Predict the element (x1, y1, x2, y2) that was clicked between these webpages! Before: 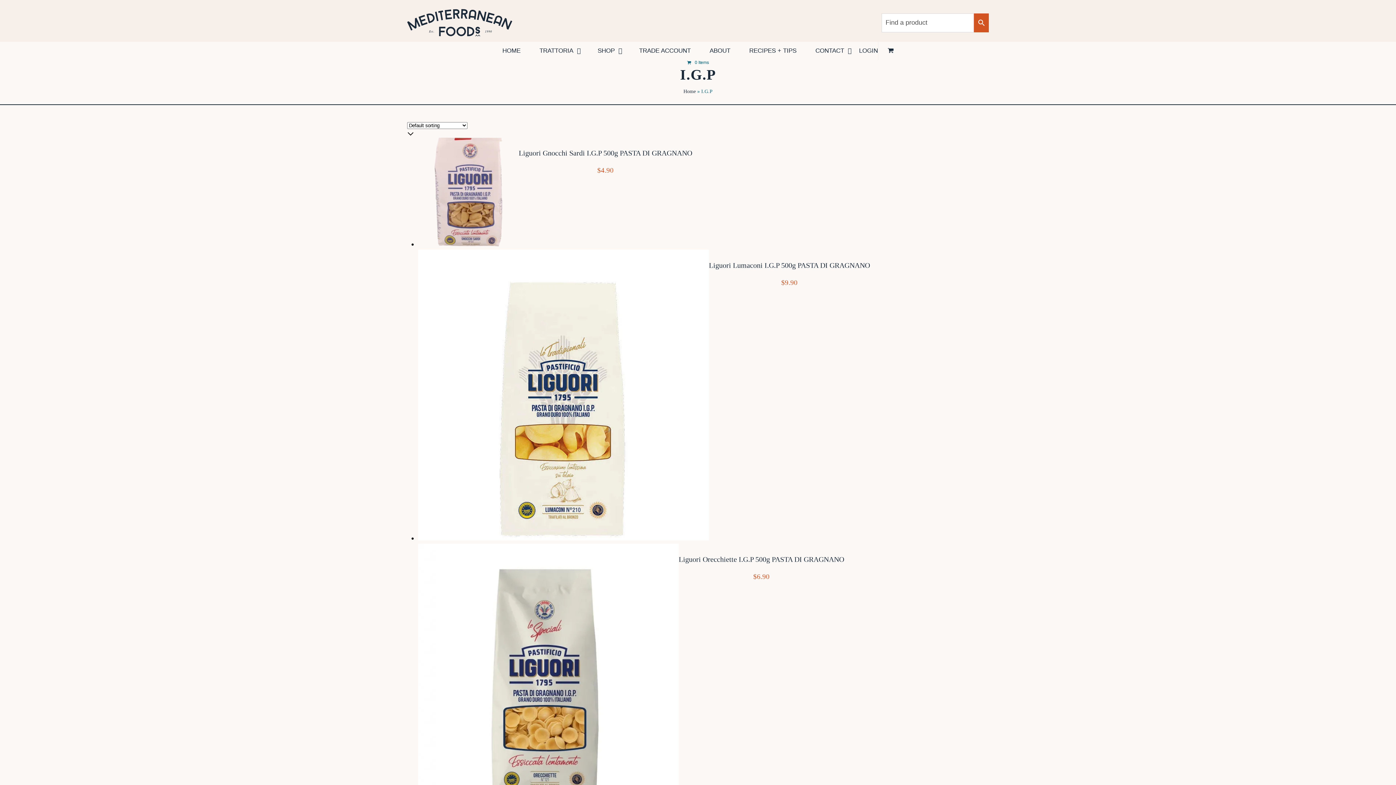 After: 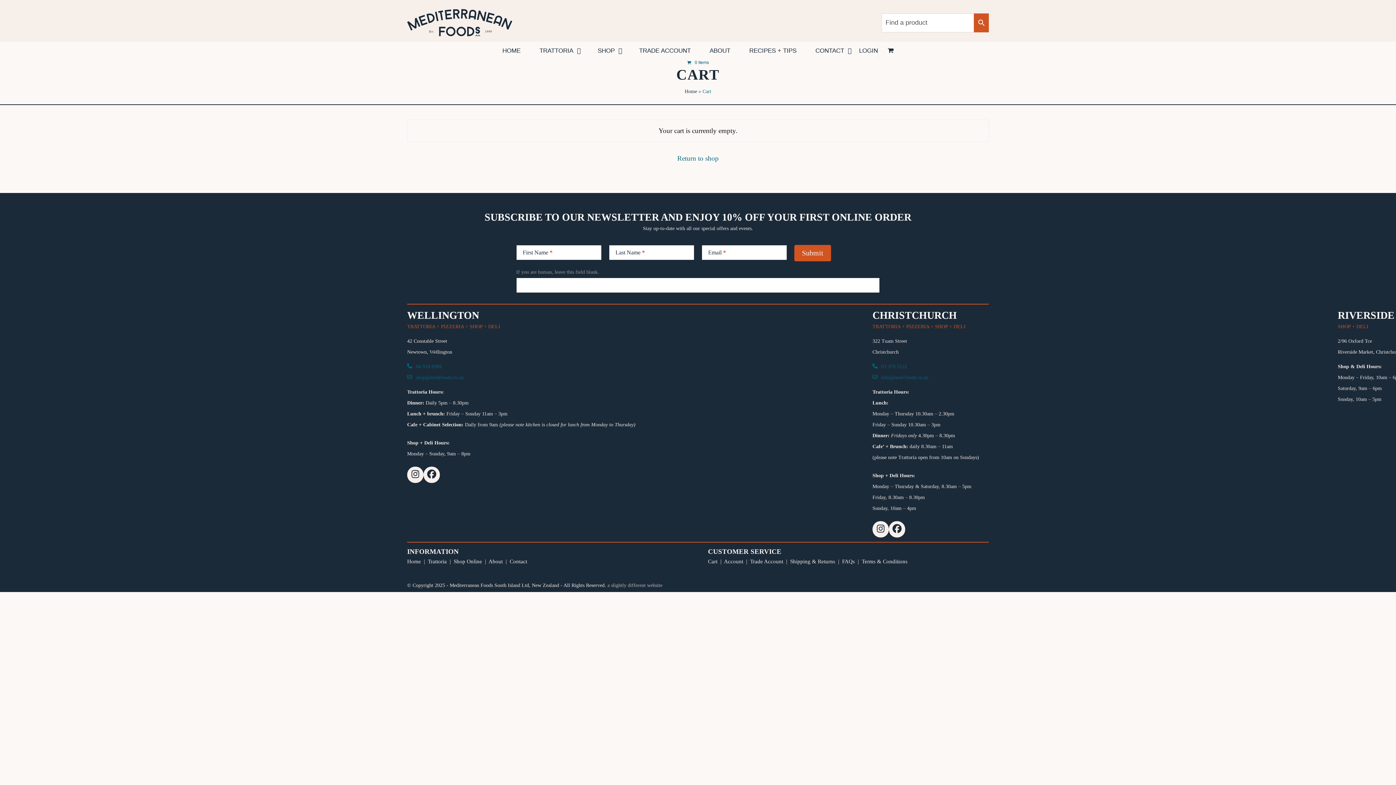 Action: label: 0 Items bbox: (687, 60, 709, 65)